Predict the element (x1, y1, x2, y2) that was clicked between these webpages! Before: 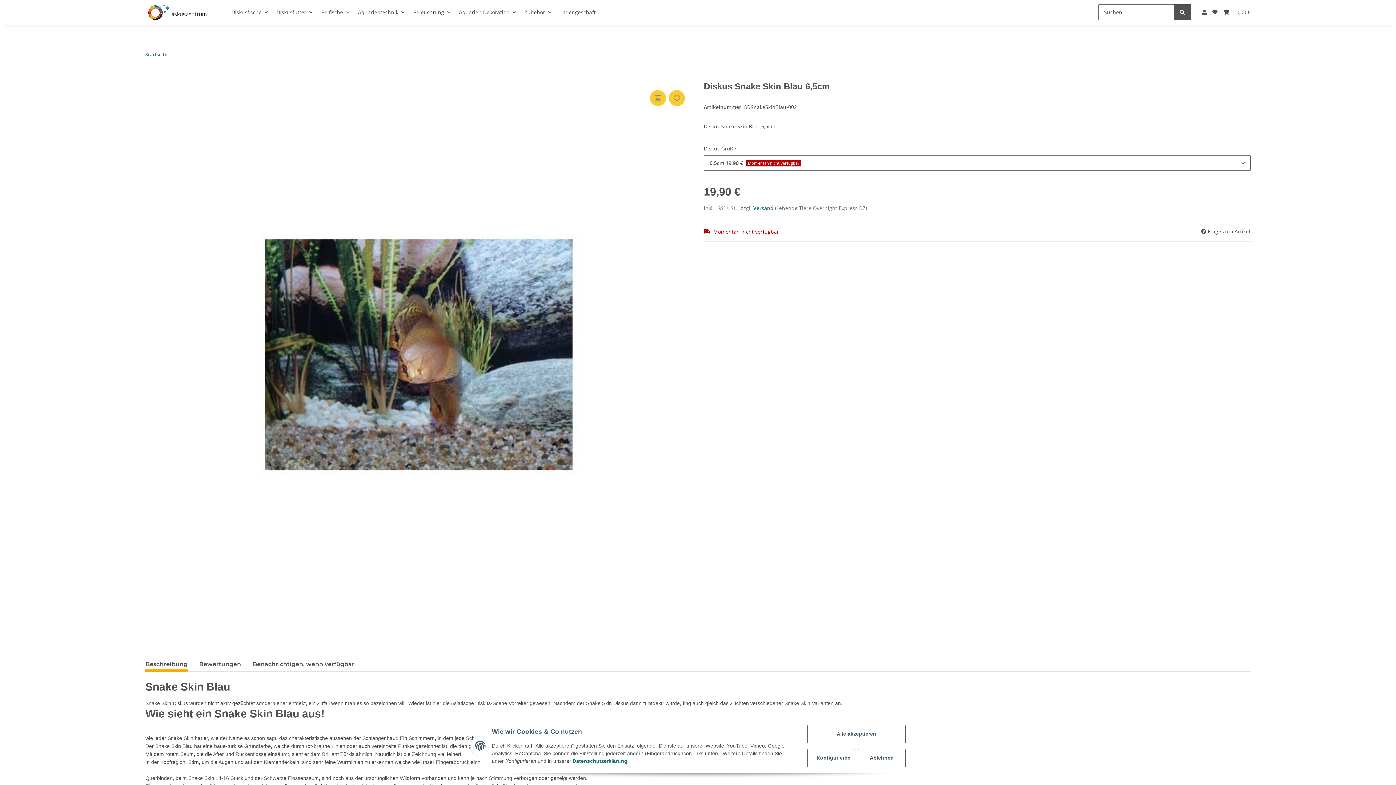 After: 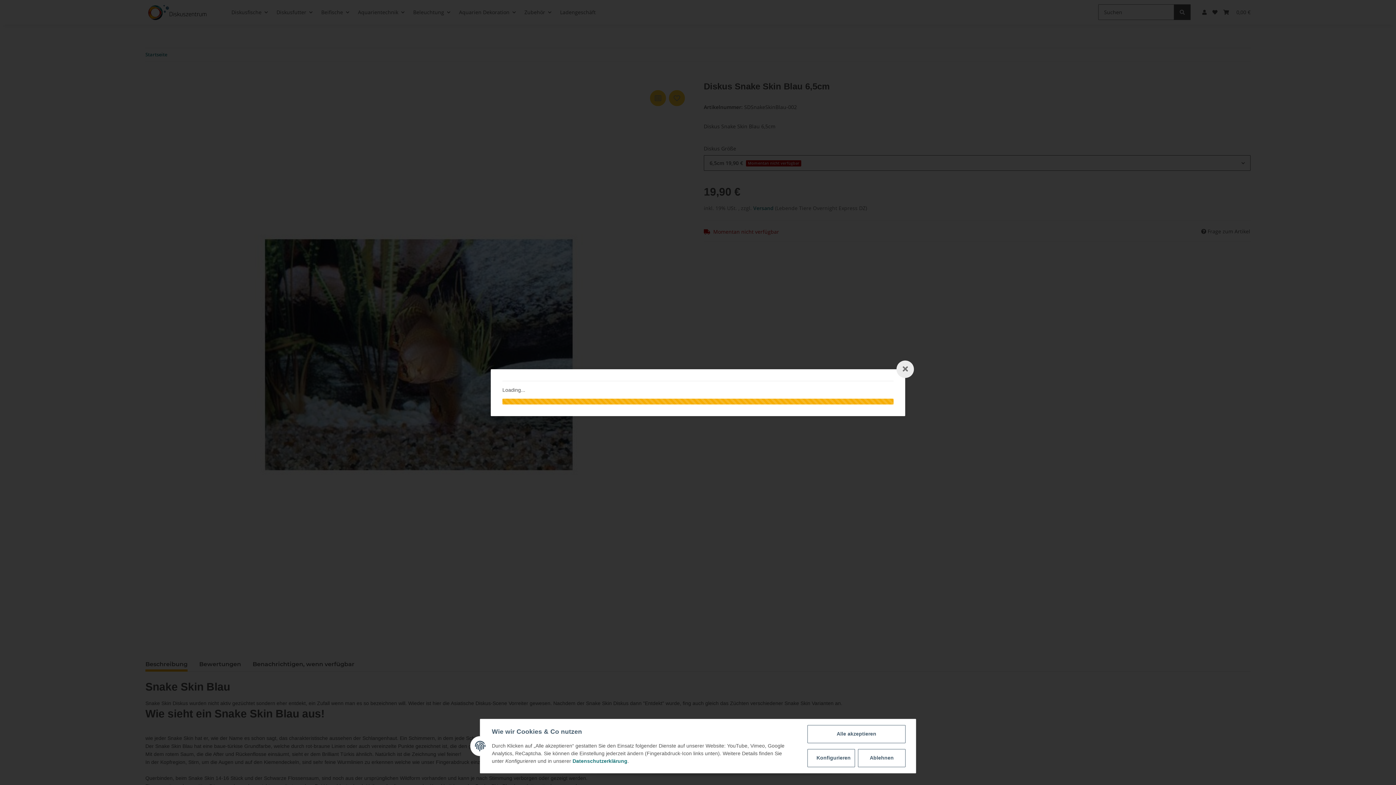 Action: bbox: (753, 204, 775, 211) label: Versand 